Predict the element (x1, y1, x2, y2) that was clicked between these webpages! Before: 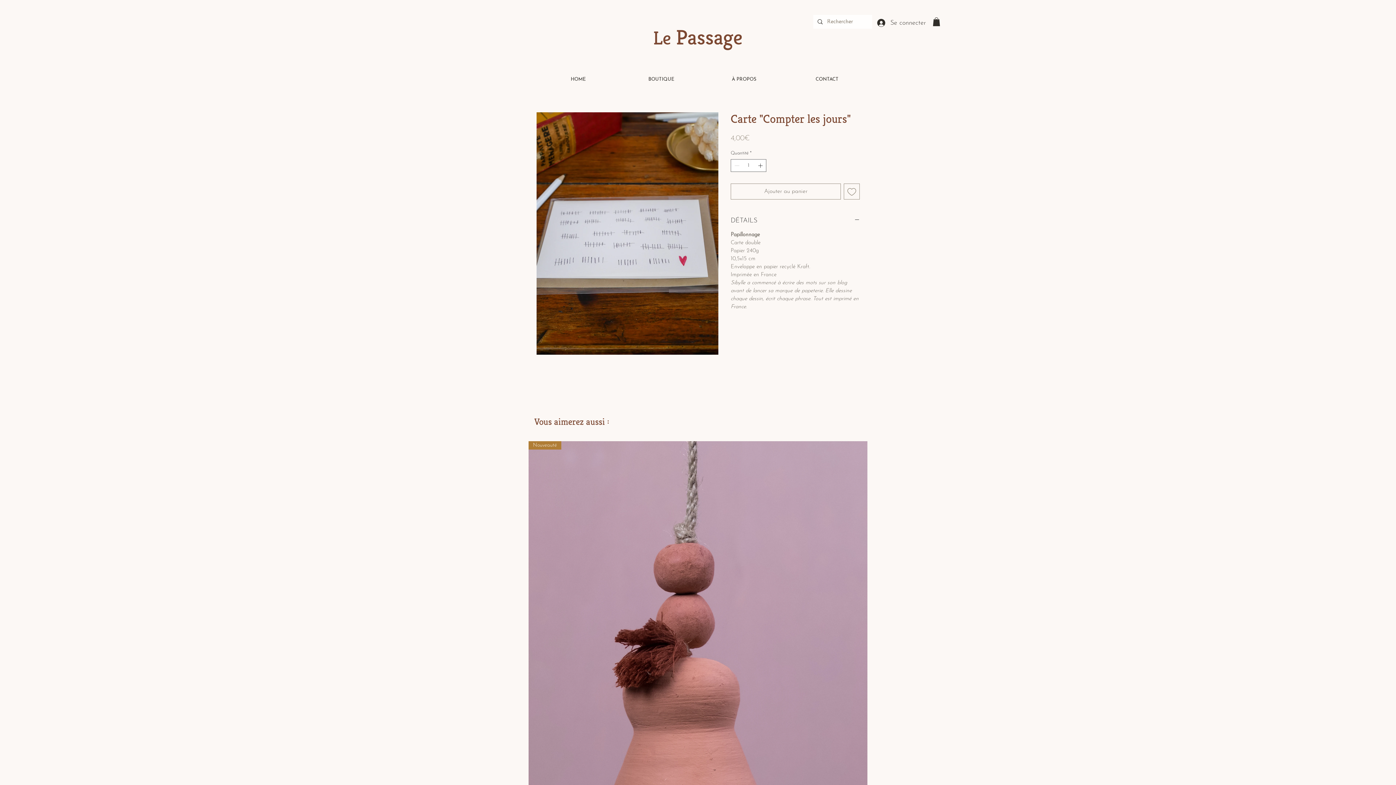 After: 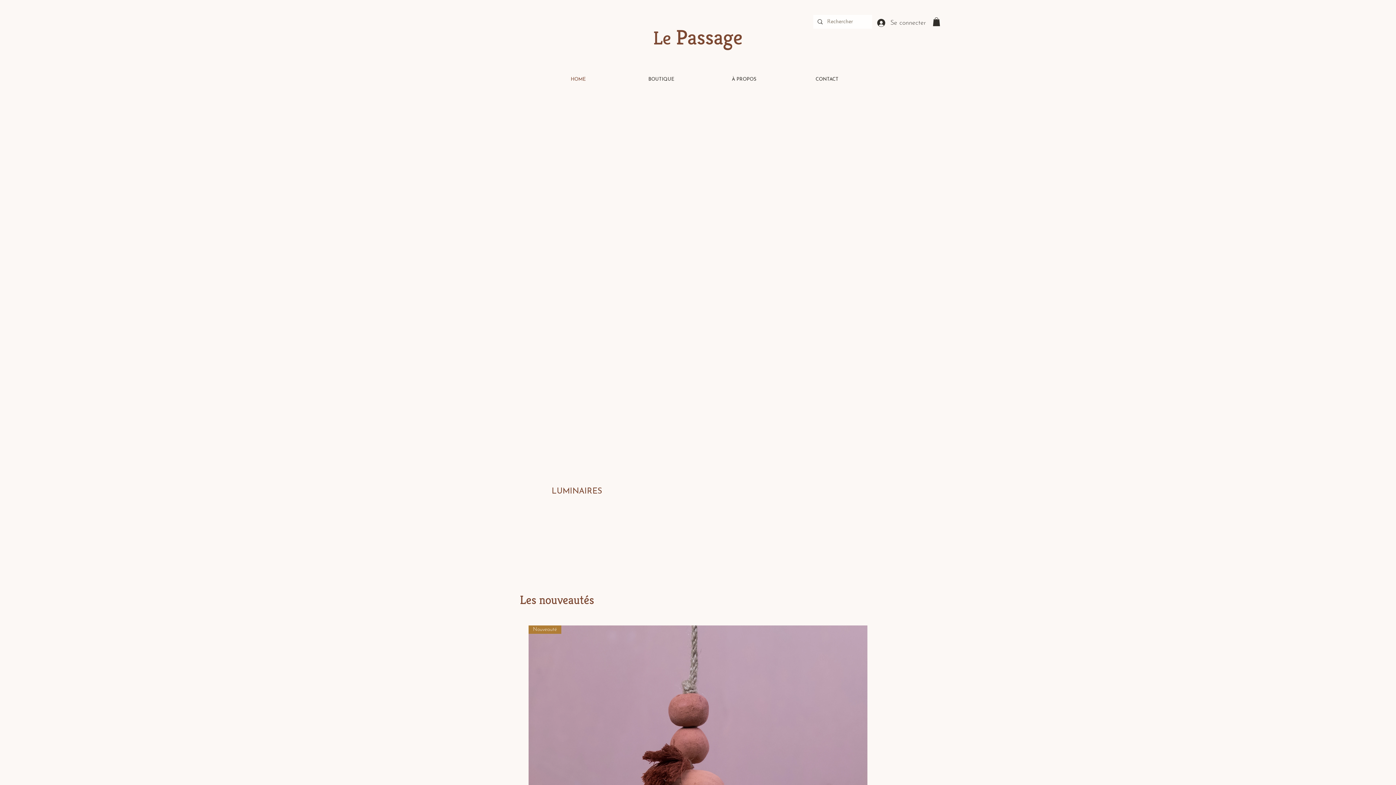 Action: bbox: (536, 67, 620, 91) label: HOME